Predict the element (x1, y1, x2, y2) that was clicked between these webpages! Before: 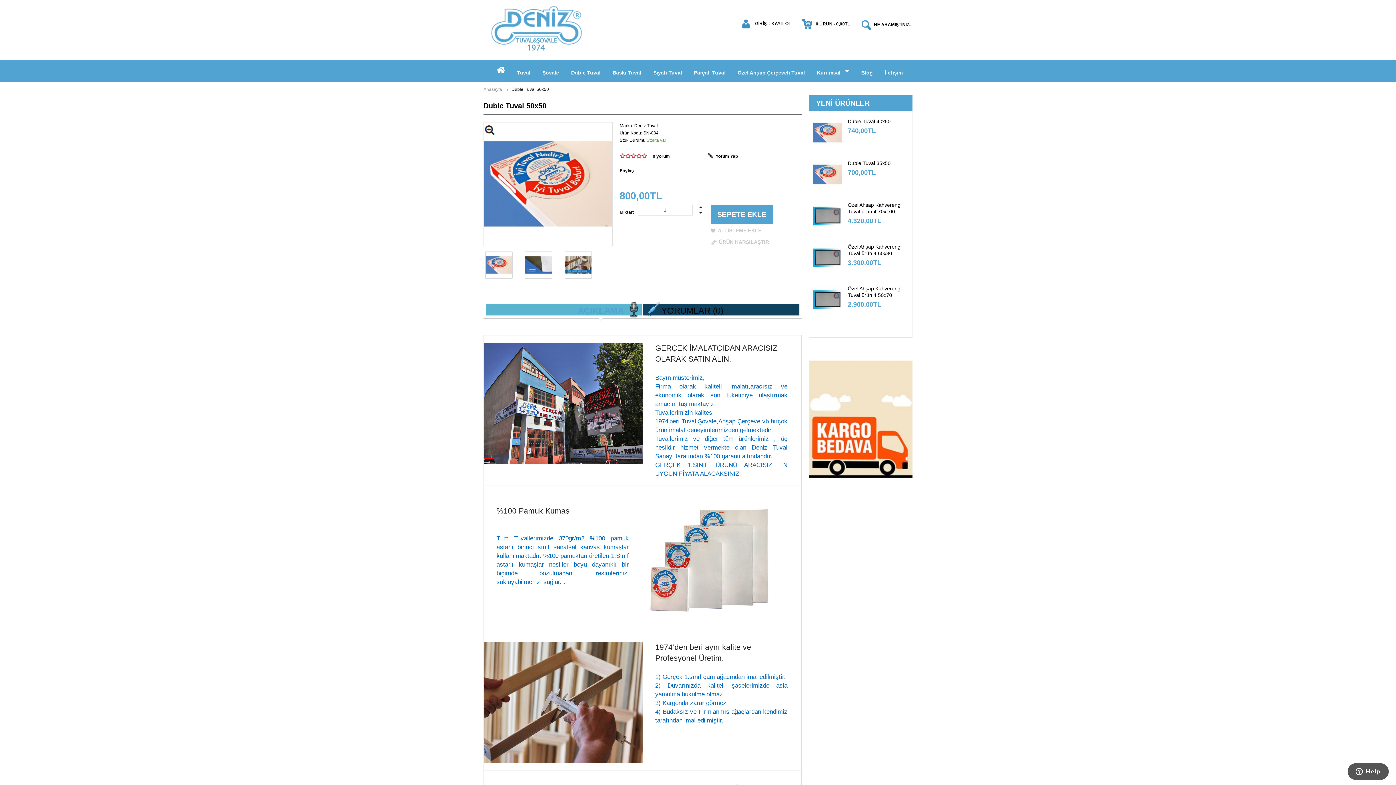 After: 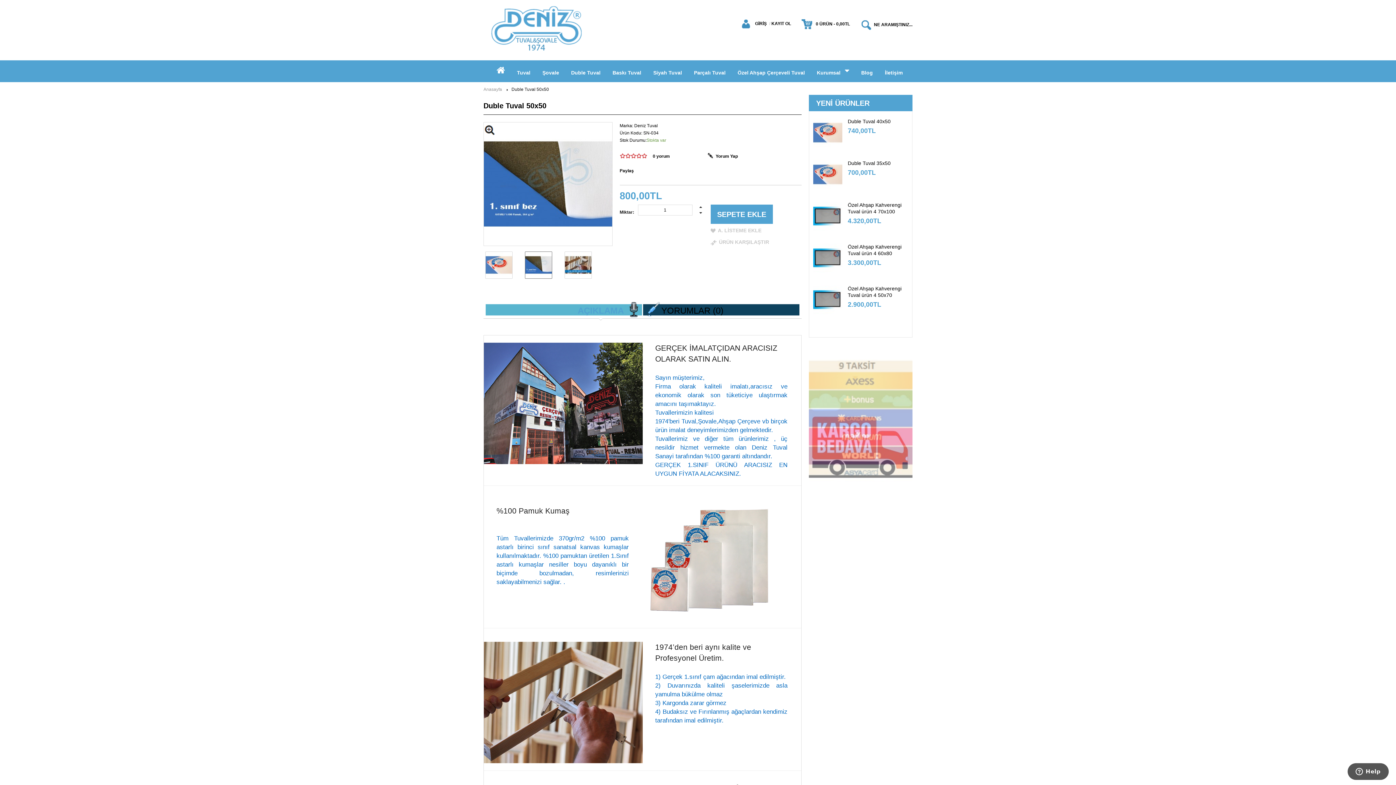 Action: bbox: (525, 262, 552, 267)